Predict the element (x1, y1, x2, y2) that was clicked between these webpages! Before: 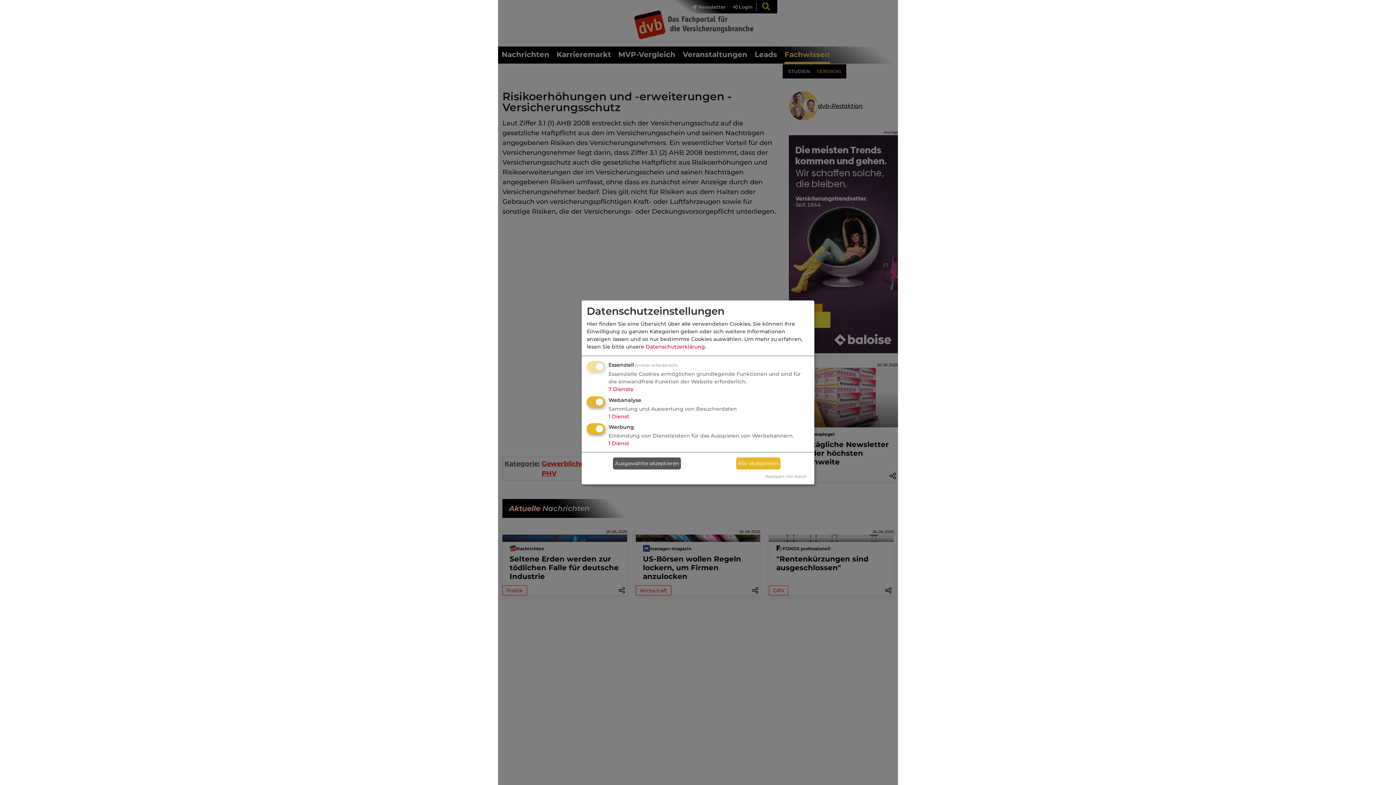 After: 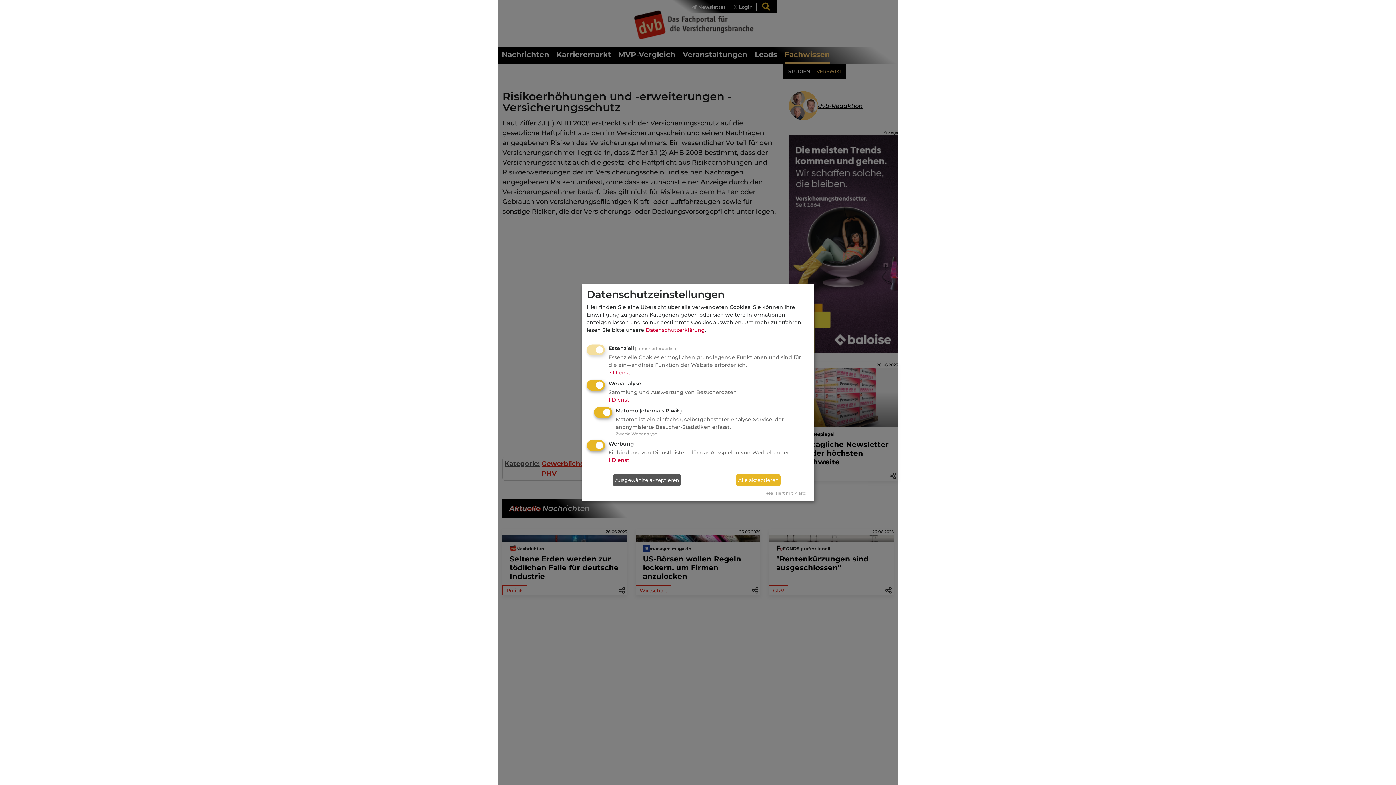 Action: bbox: (608, 413, 629, 419) label: 1 Dienst